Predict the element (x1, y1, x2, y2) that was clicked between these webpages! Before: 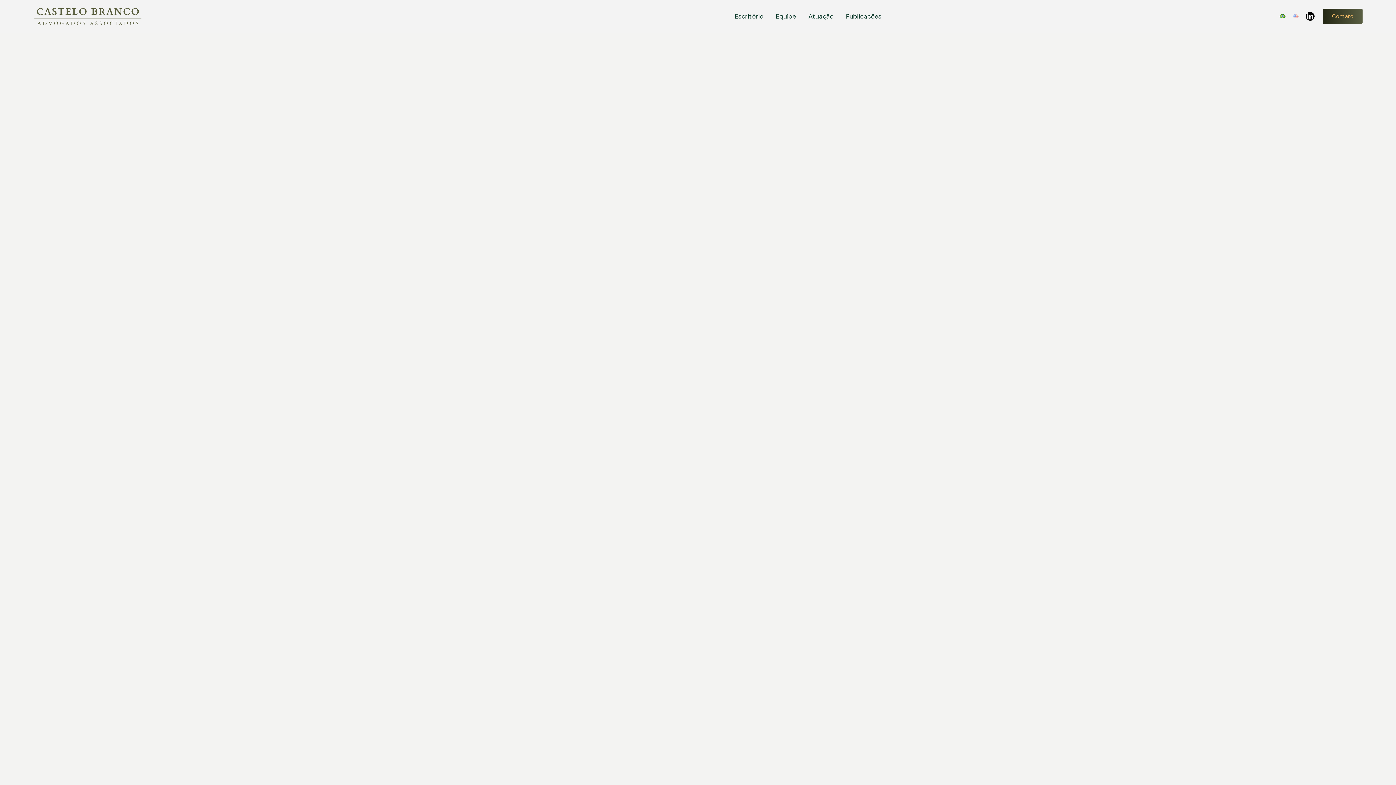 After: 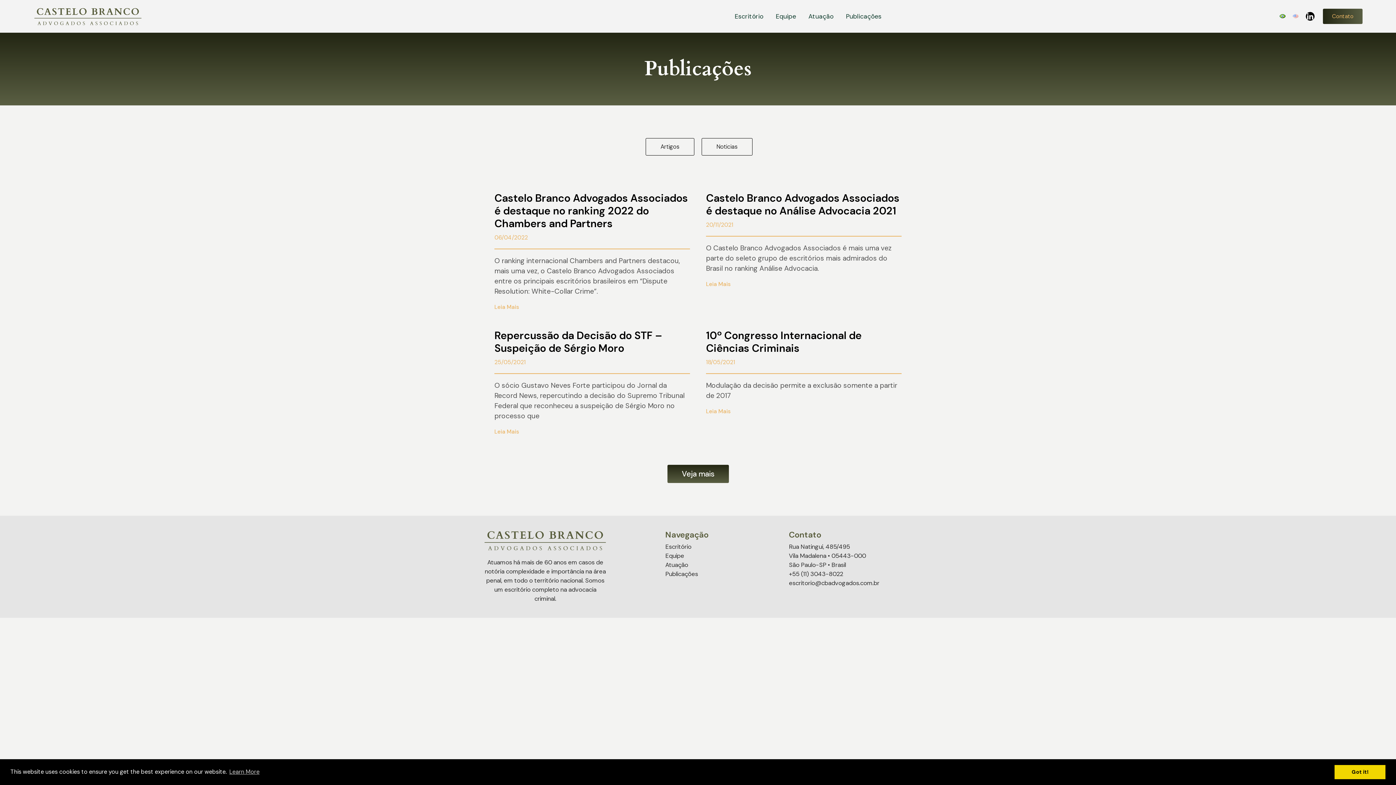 Action: bbox: (846, 12, 881, 20) label: Publicações